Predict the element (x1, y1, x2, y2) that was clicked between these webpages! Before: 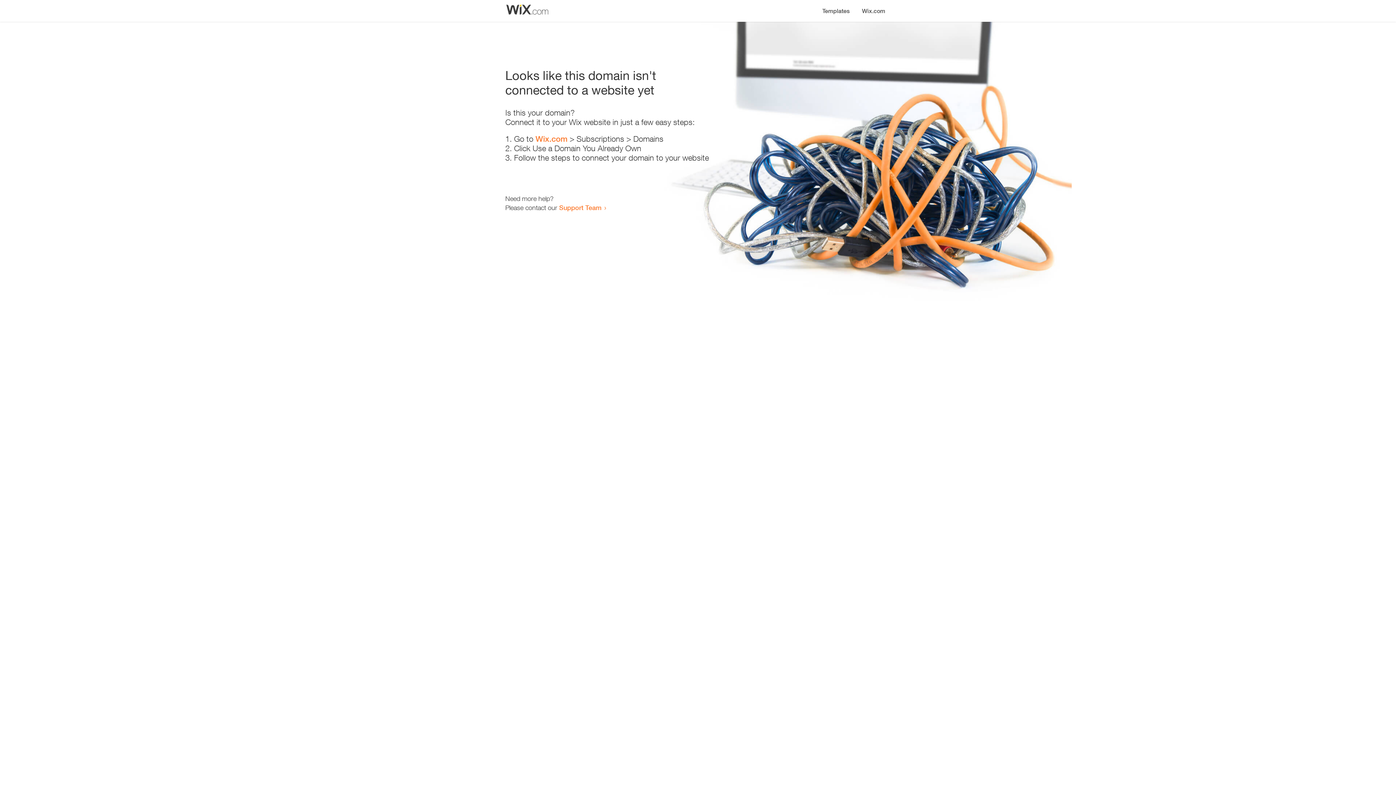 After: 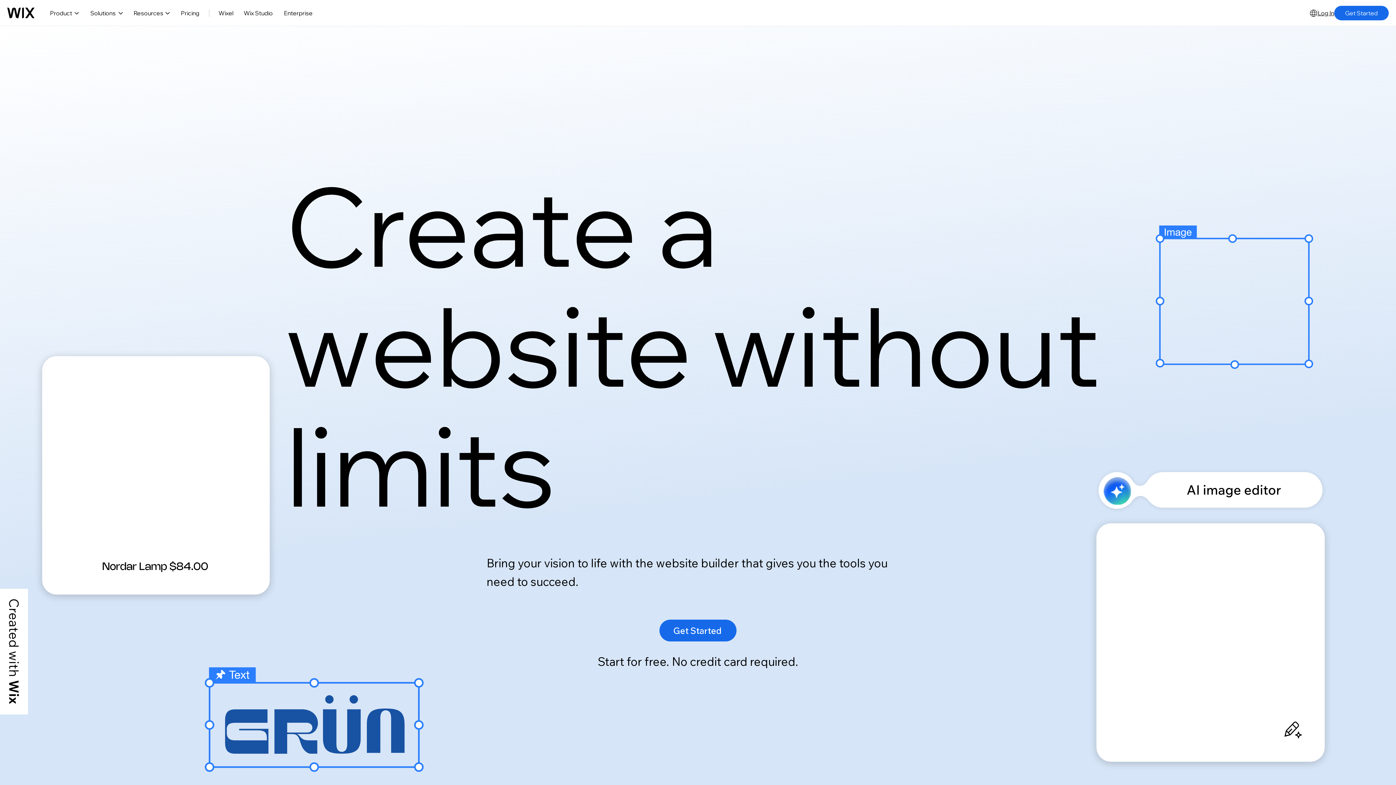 Action: label: Wix.com bbox: (535, 134, 567, 143)